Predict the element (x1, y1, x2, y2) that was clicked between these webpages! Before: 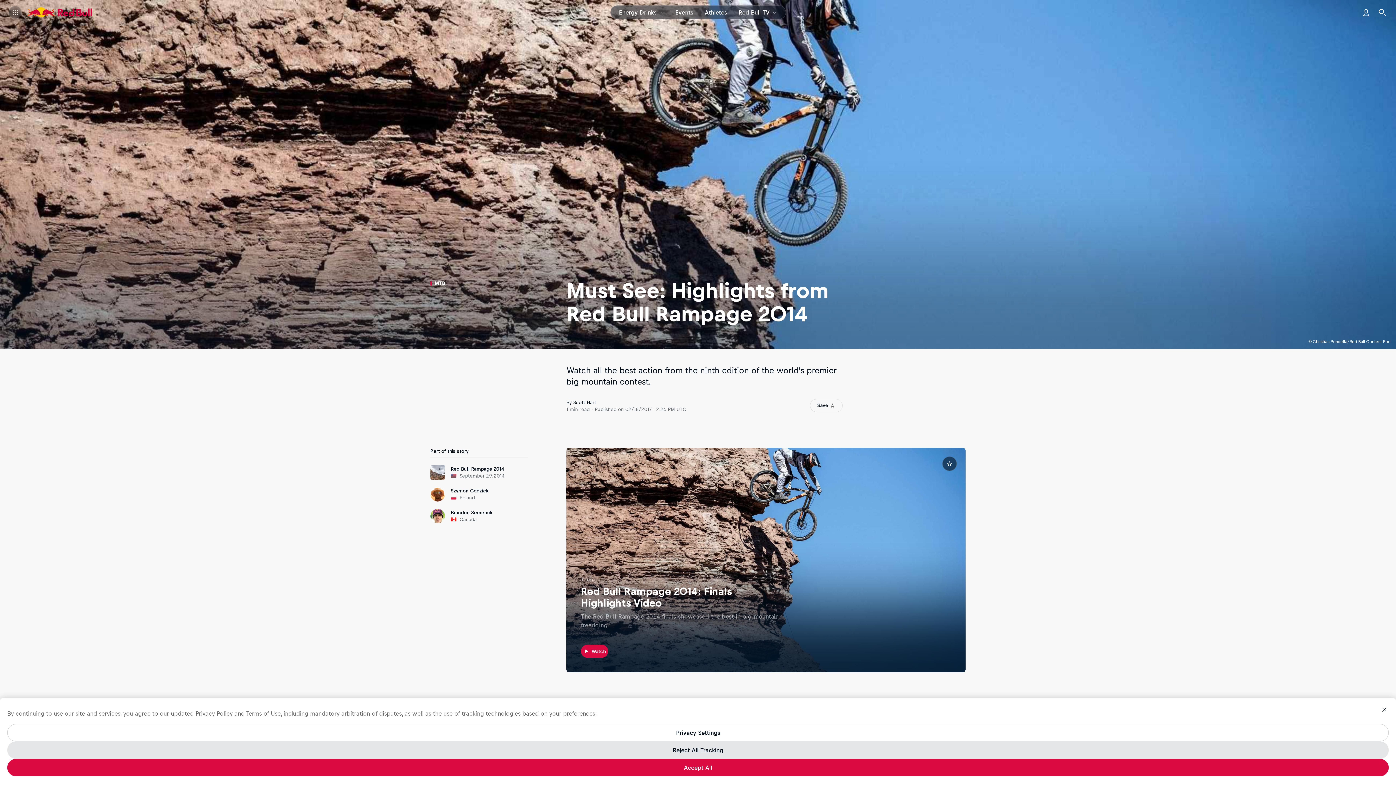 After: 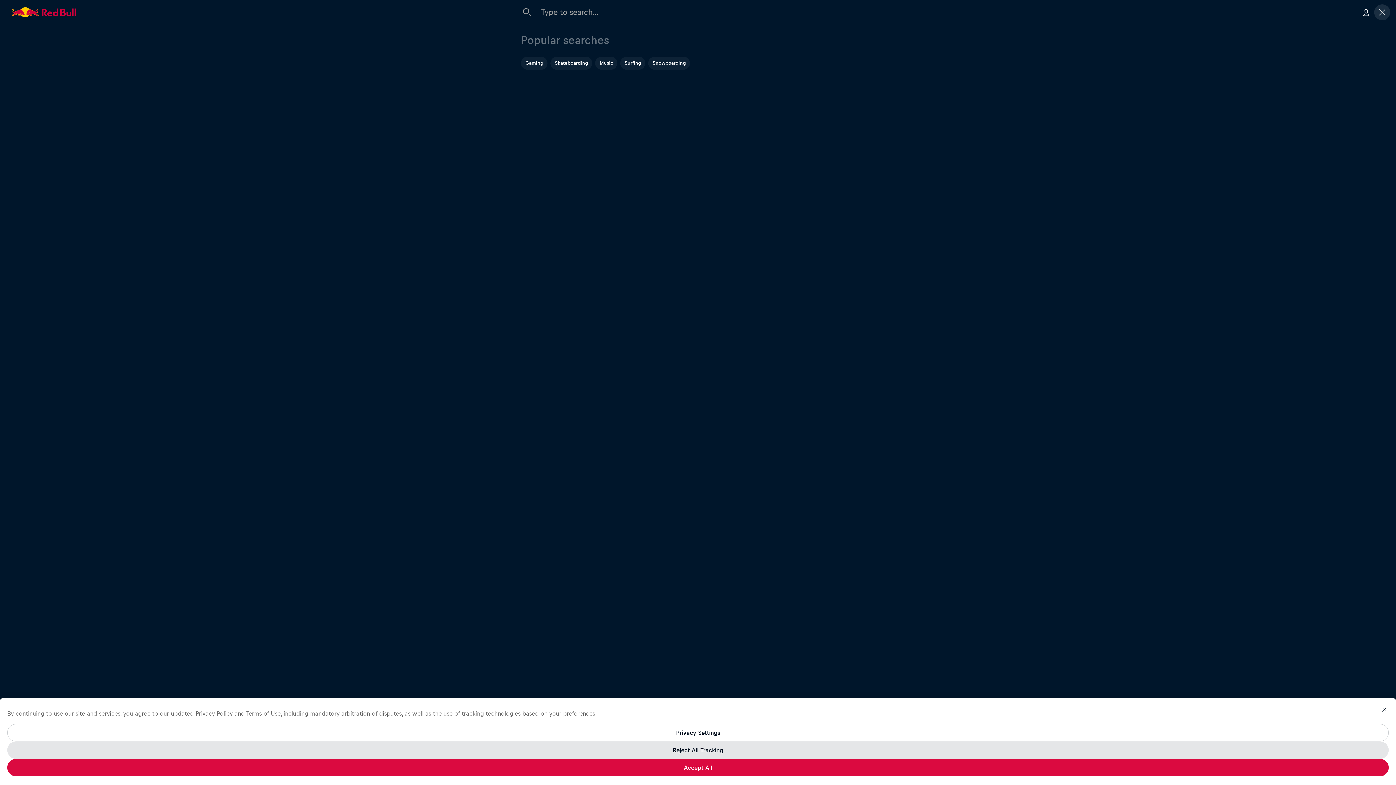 Action: label: Search bbox: (1377, 7, 1387, 17)